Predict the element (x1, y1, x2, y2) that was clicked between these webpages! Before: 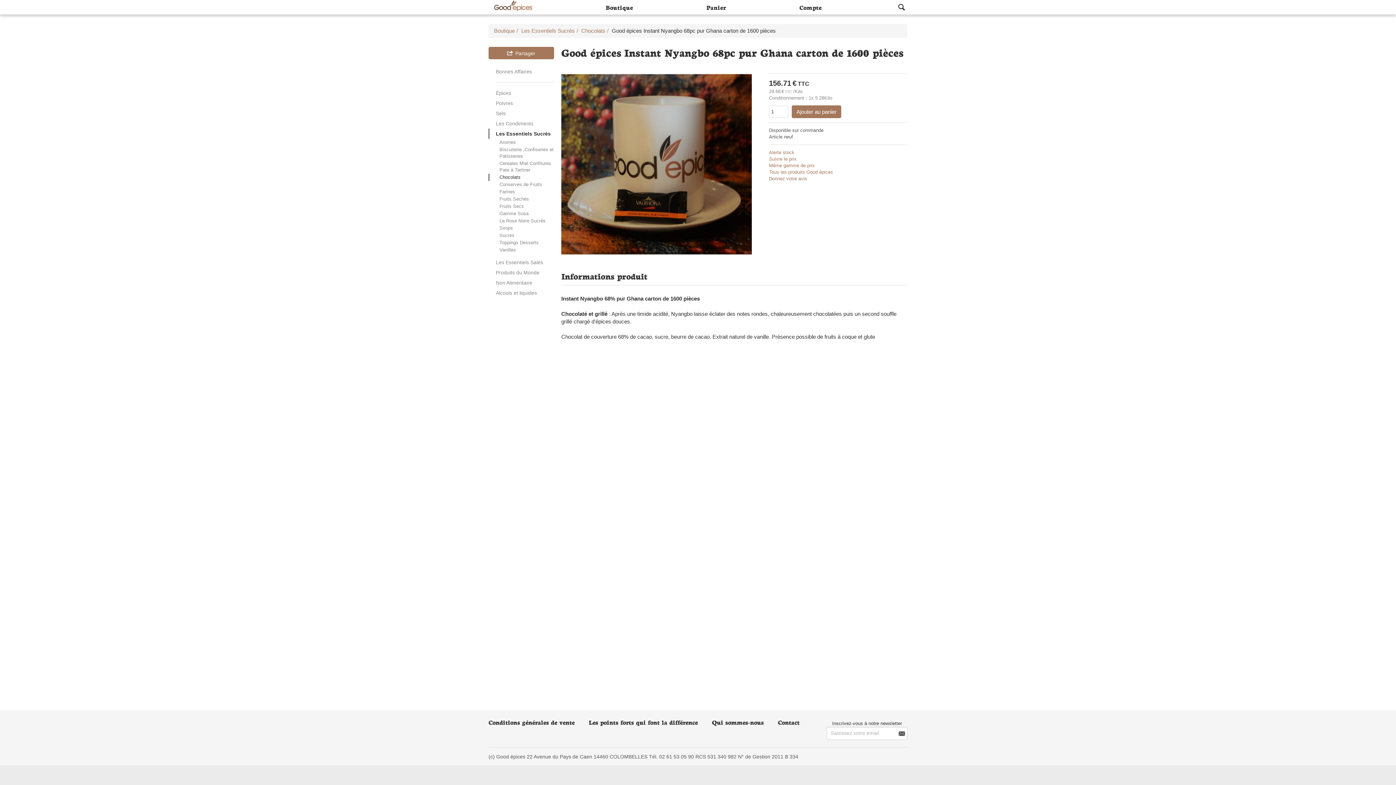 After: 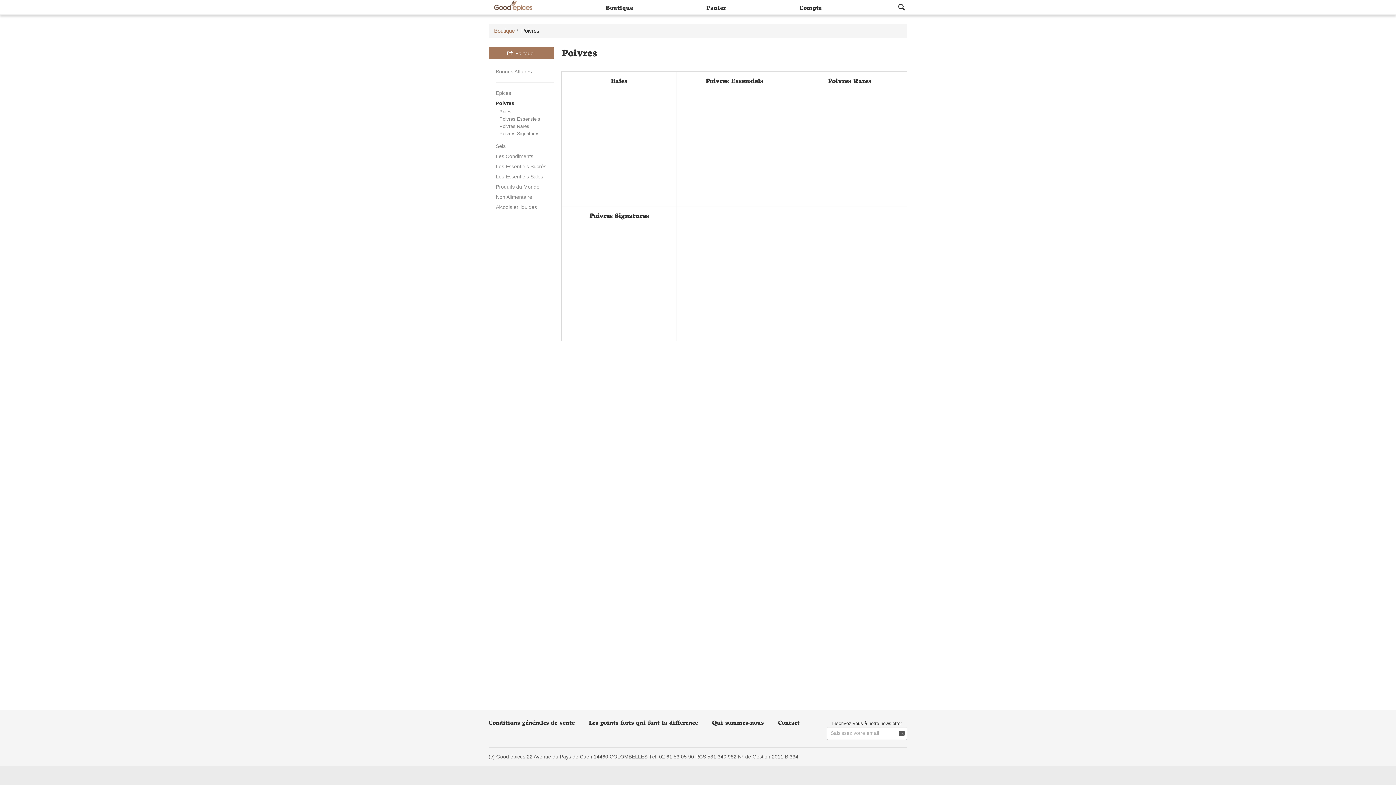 Action: label: Poivres bbox: (488, 98, 561, 108)